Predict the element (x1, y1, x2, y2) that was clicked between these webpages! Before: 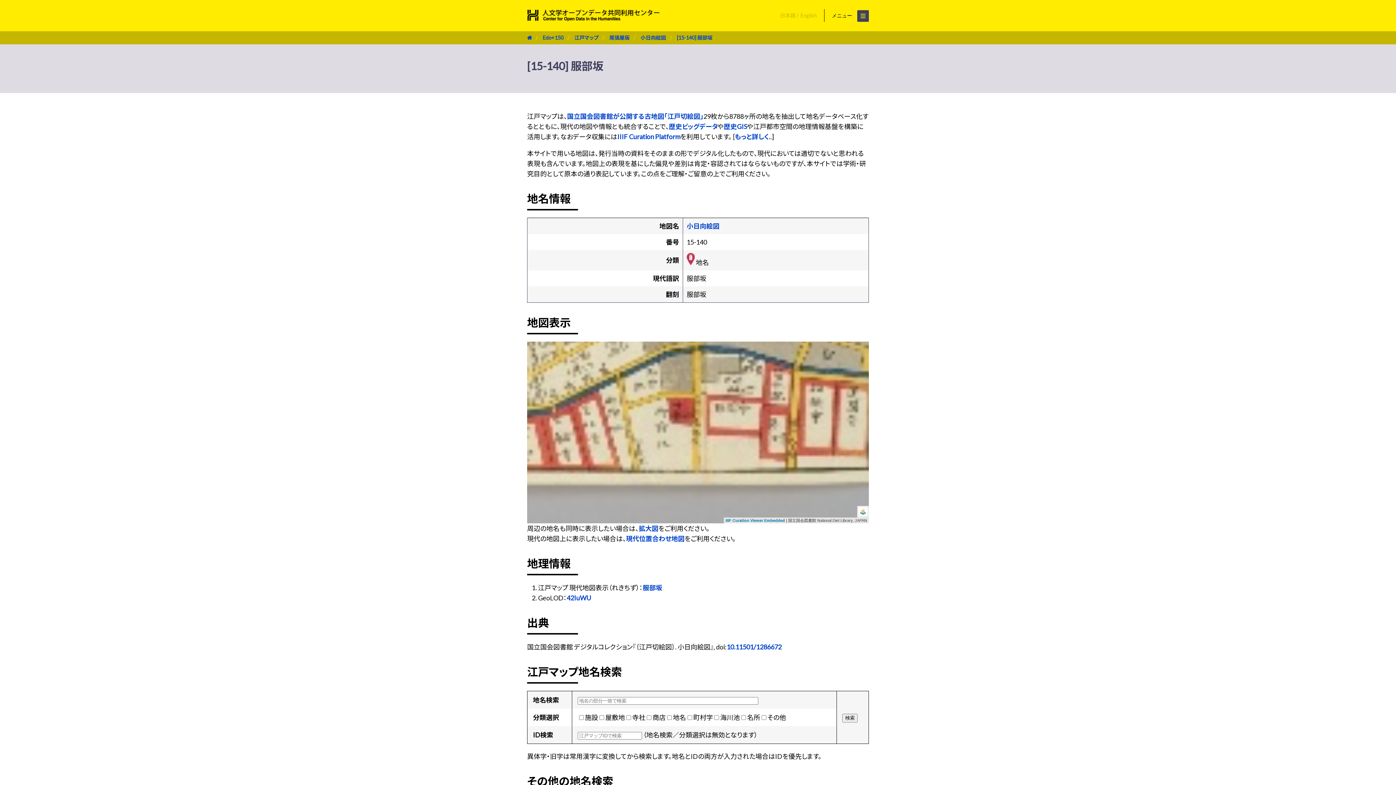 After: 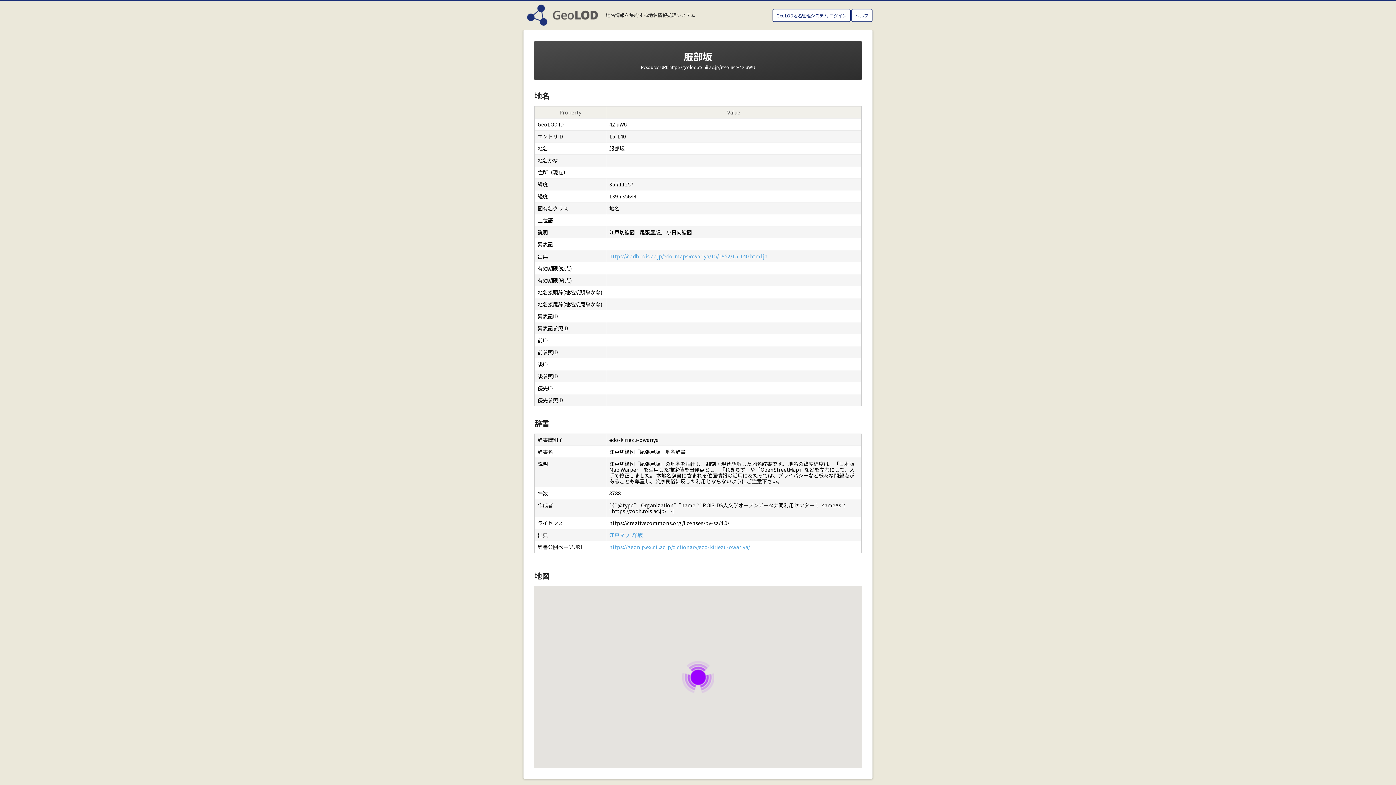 Action: label: 42IuWU bbox: (566, 594, 590, 602)